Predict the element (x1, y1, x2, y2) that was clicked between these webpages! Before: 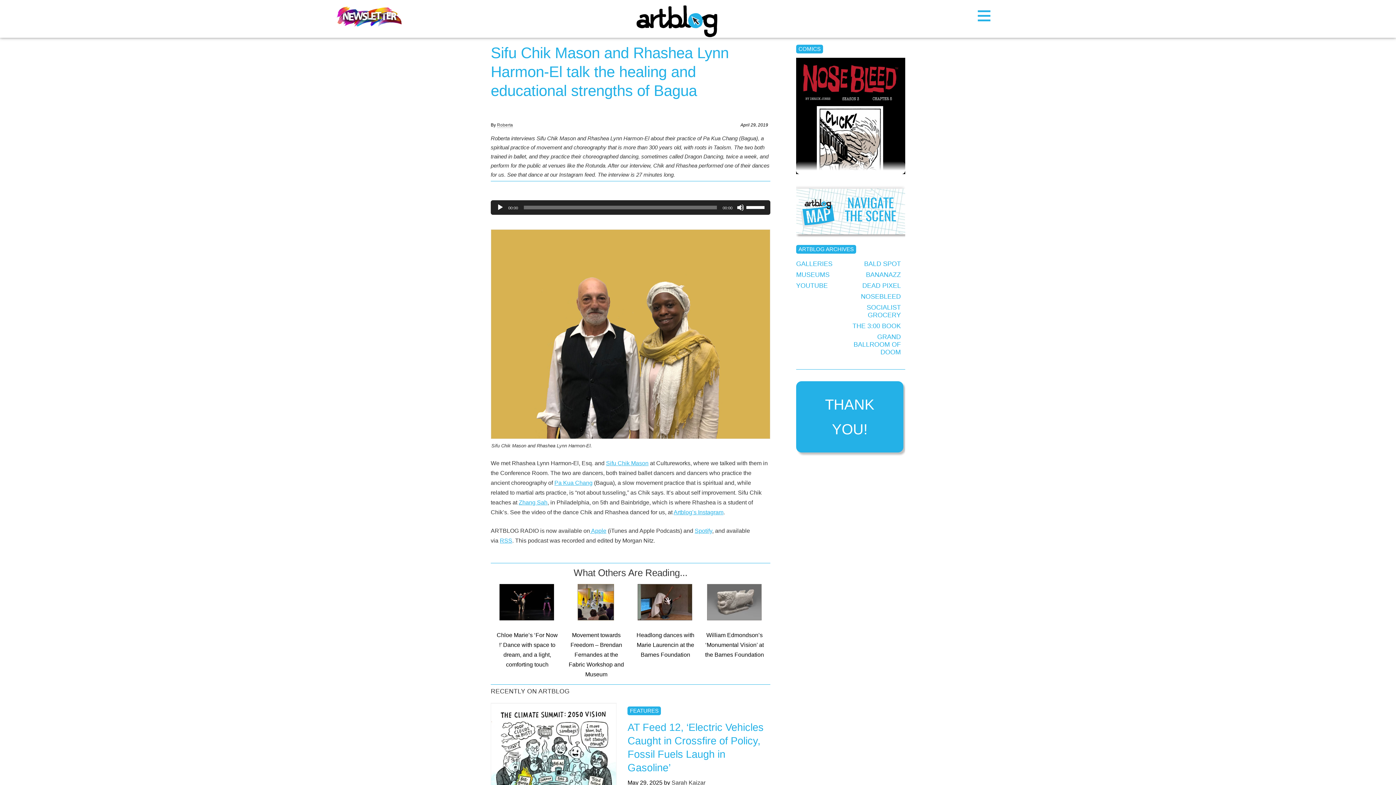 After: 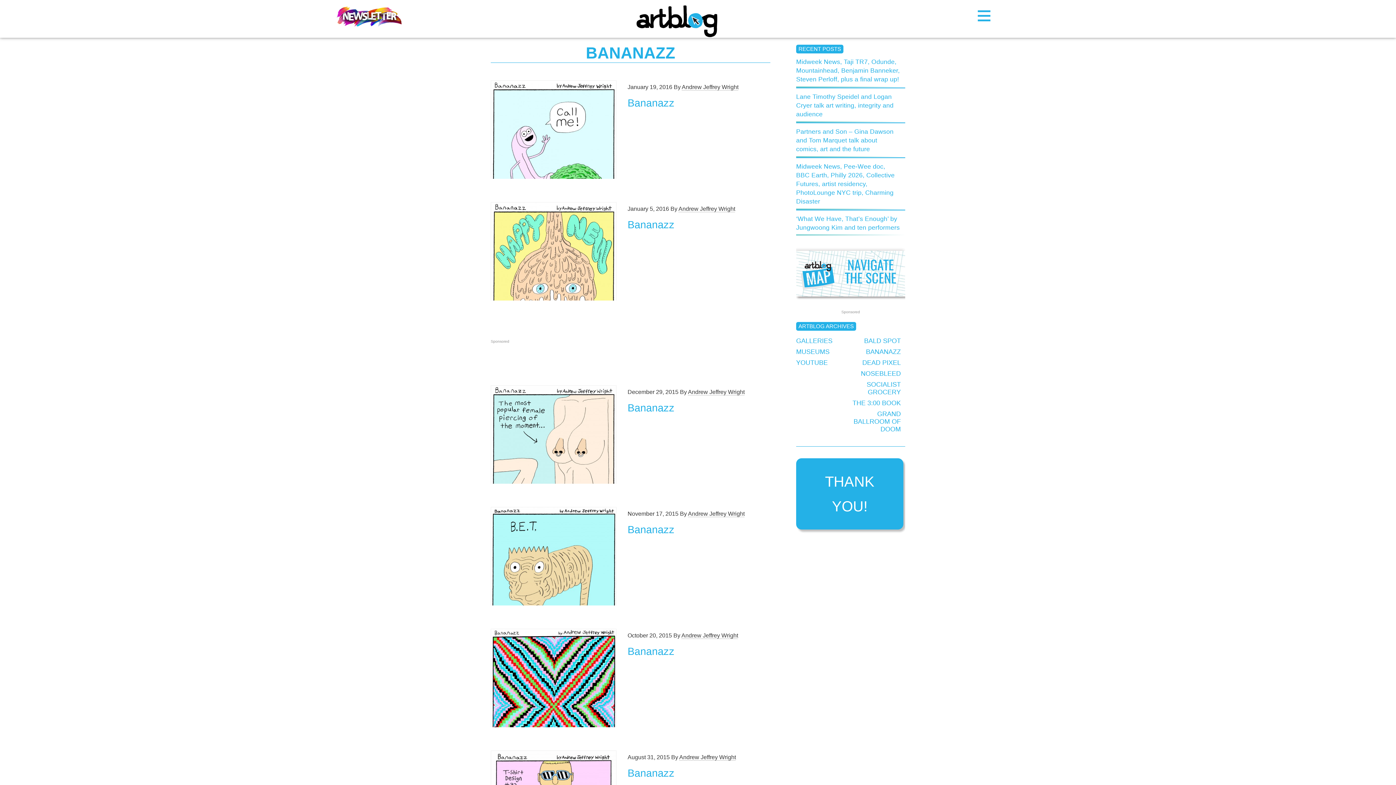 Action: label: BANANAZZ bbox: (866, 271, 901, 278)